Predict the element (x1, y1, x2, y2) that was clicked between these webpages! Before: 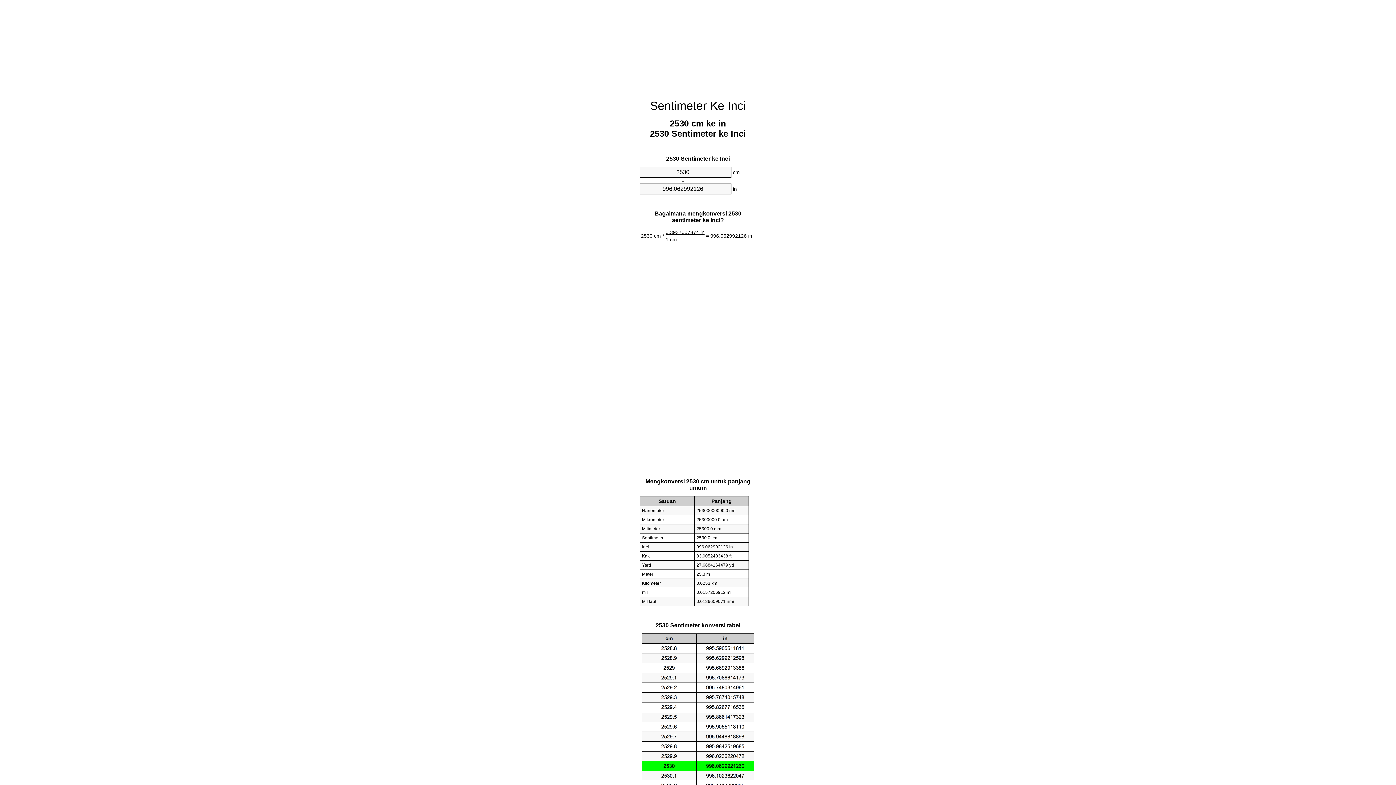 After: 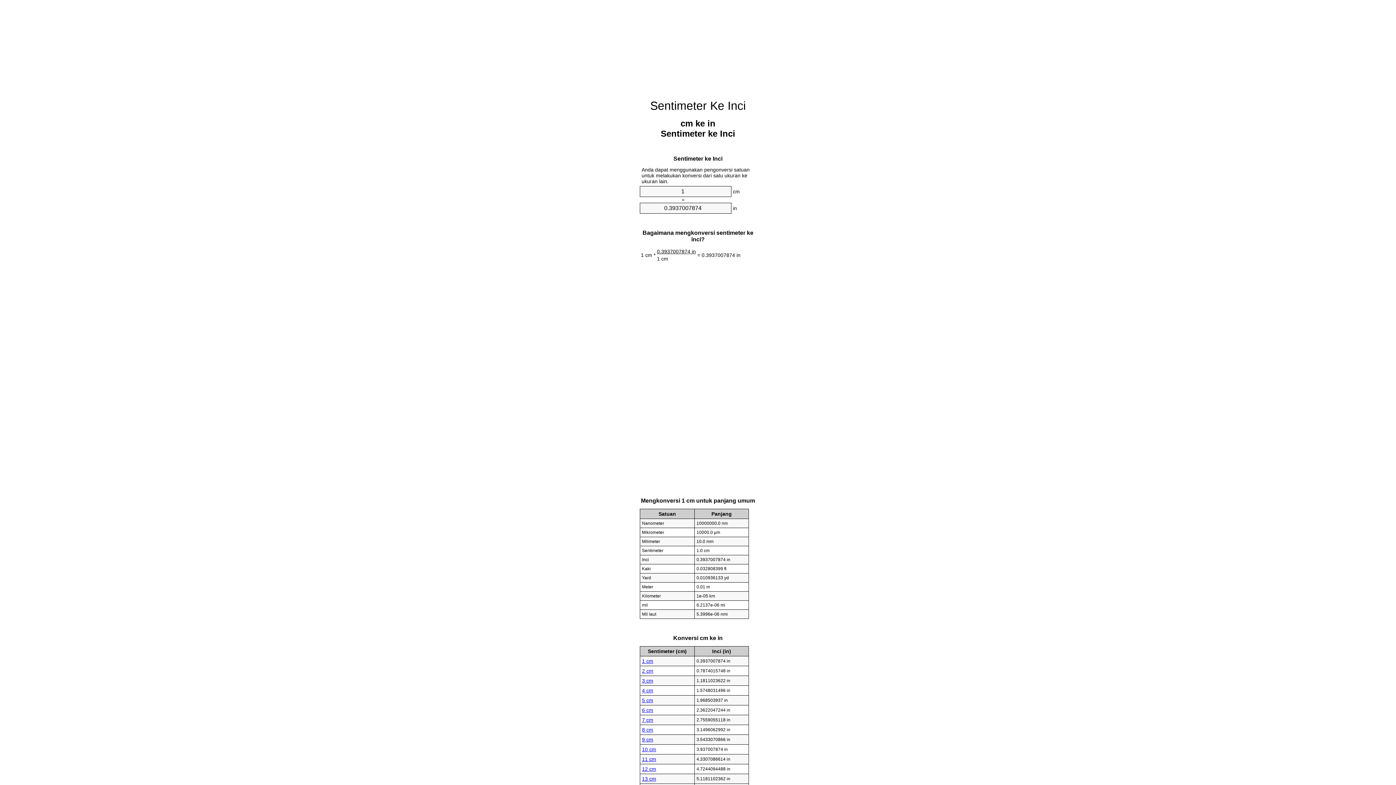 Action: label: Sentimeter Ke Inci bbox: (650, 99, 746, 112)